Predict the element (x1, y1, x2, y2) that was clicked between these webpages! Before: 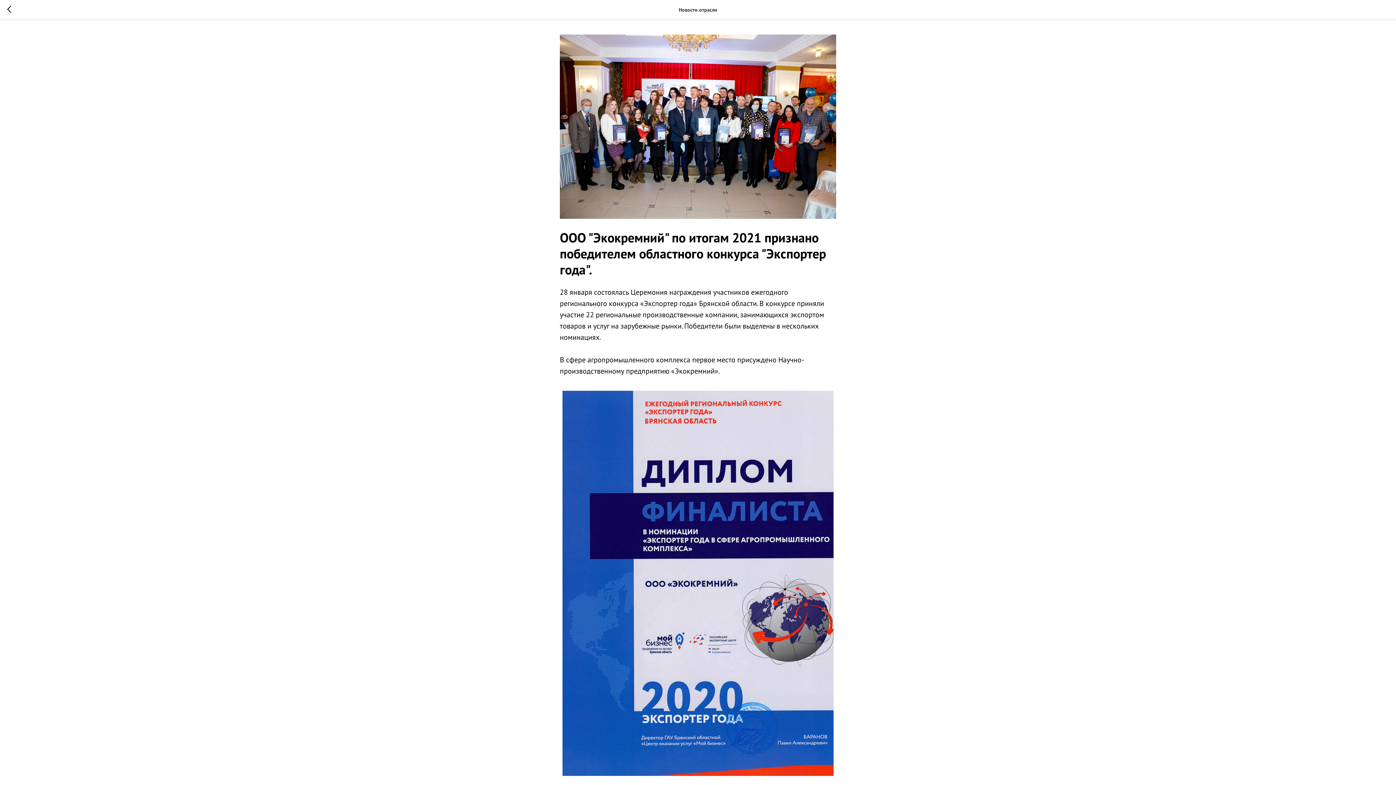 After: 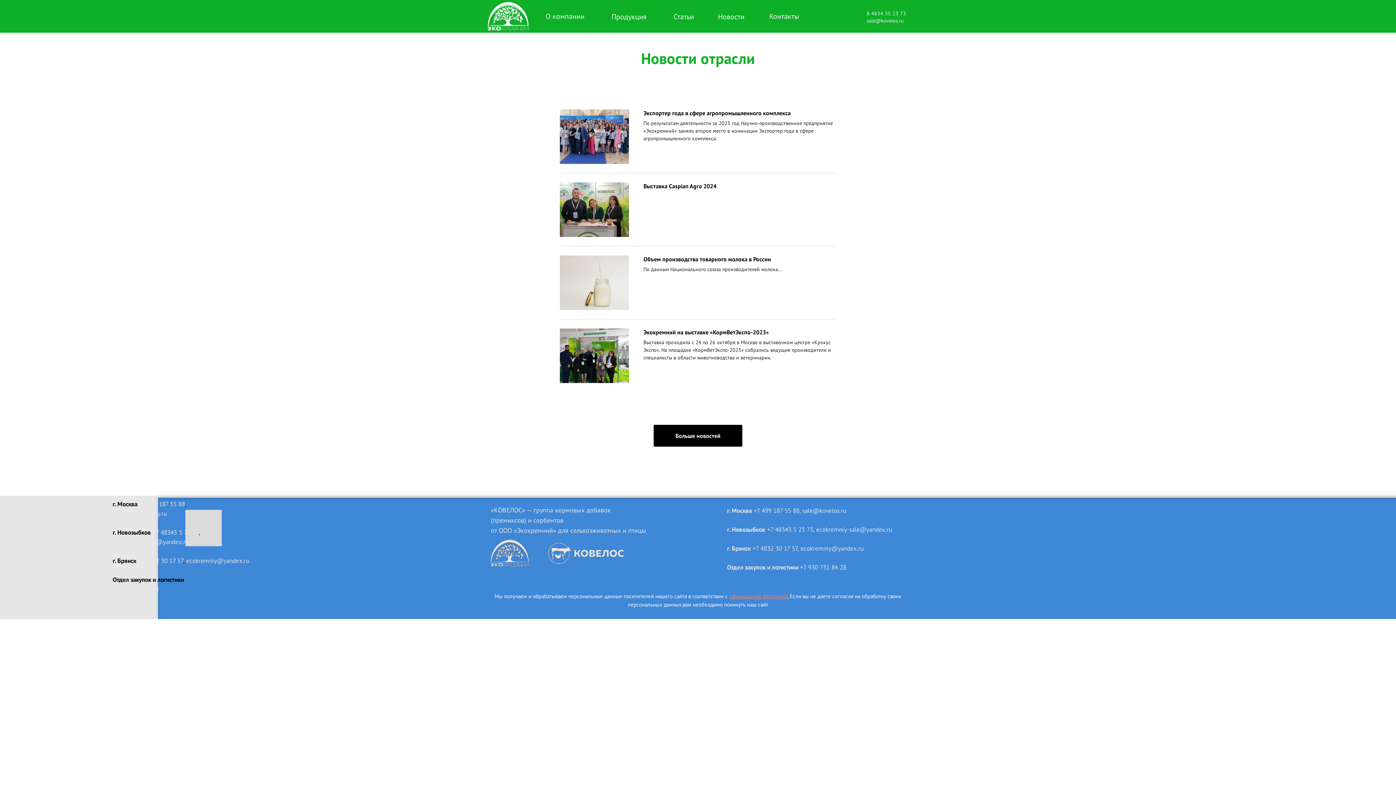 Action: bbox: (7, 5, 15, 14)